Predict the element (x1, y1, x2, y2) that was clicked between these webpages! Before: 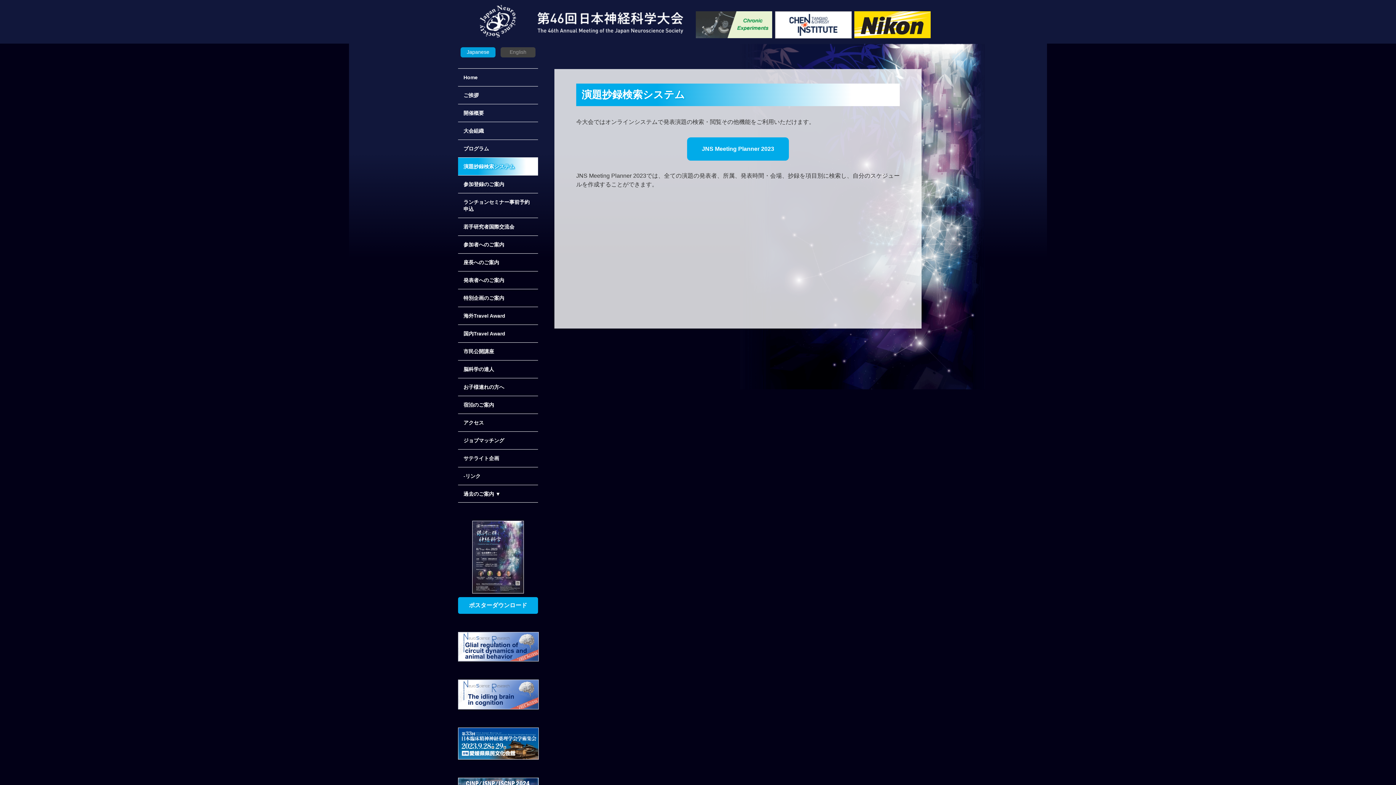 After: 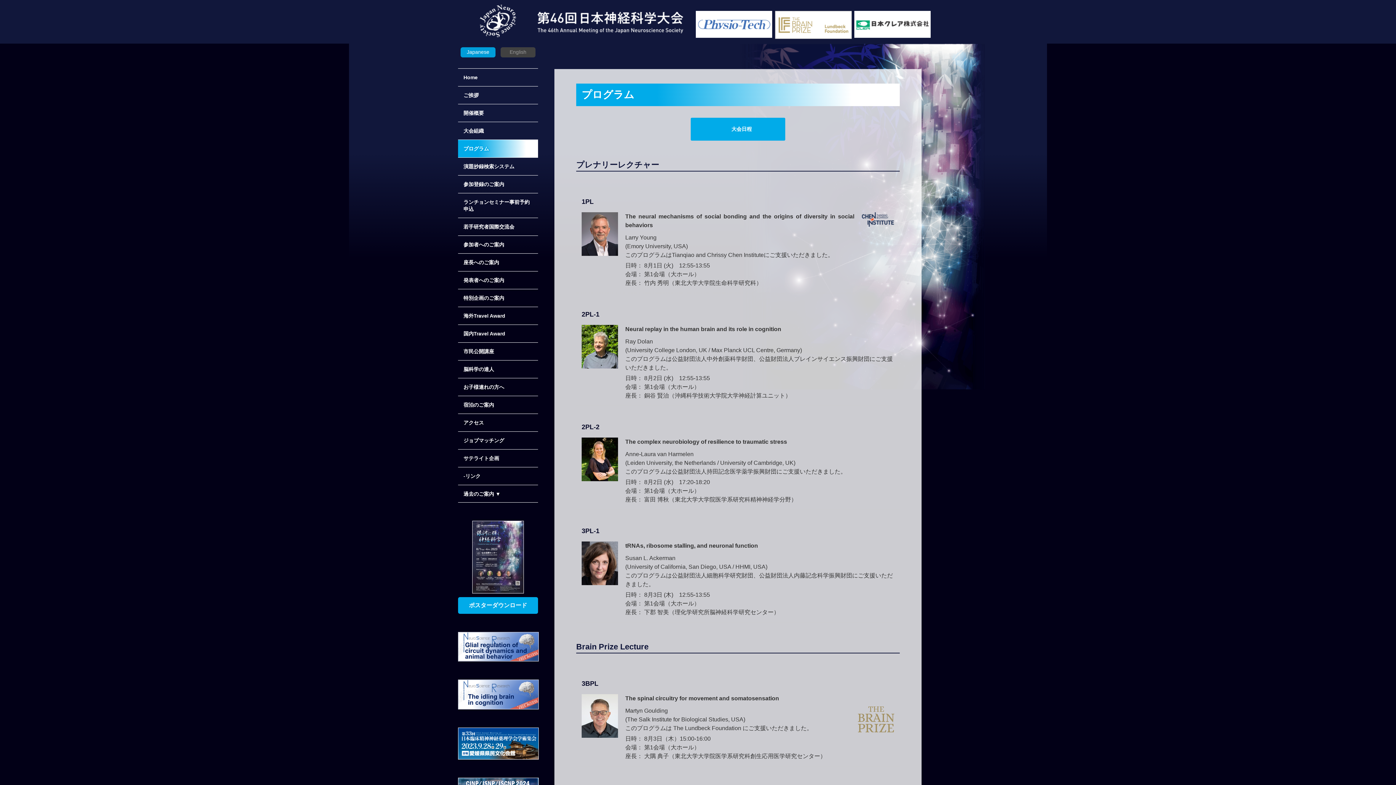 Action: label: プログラム bbox: (458, 140, 538, 157)